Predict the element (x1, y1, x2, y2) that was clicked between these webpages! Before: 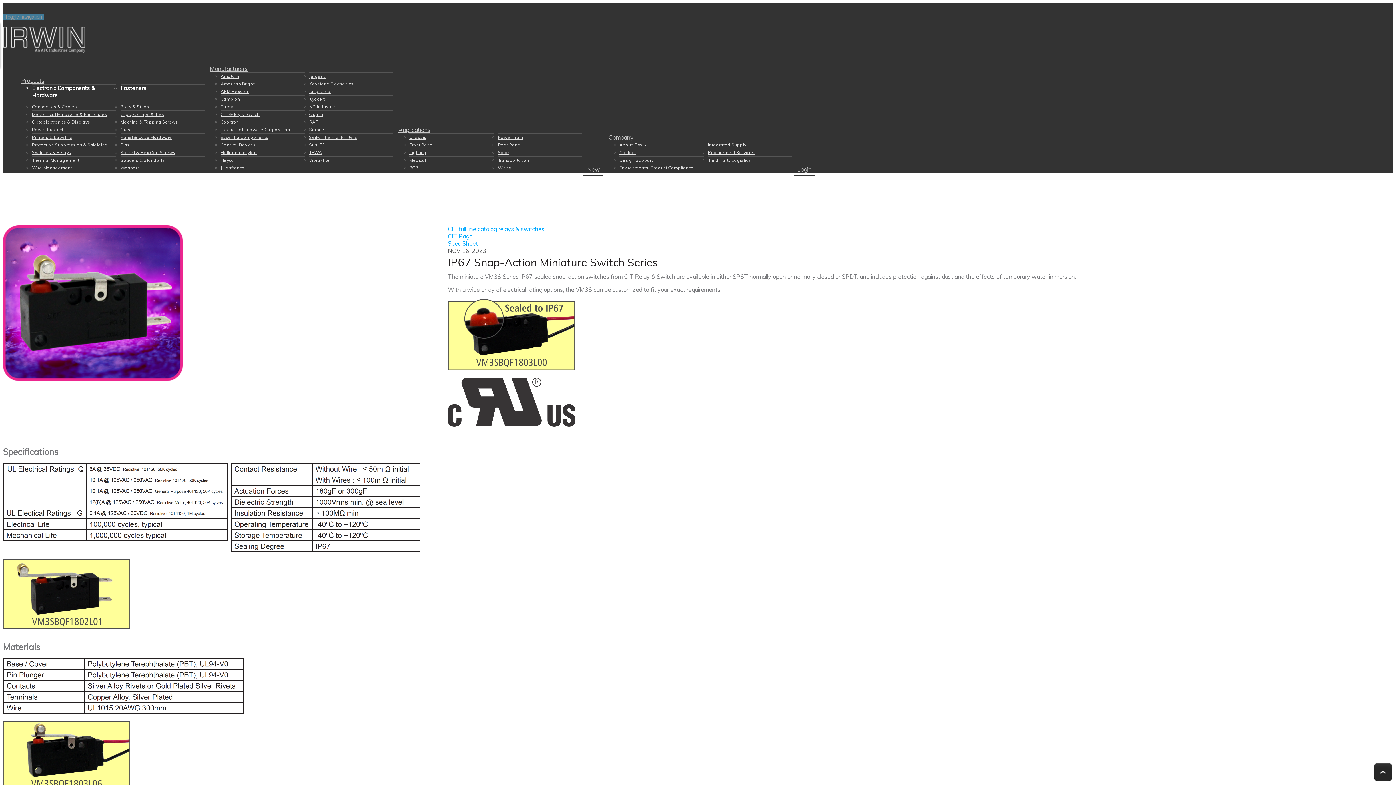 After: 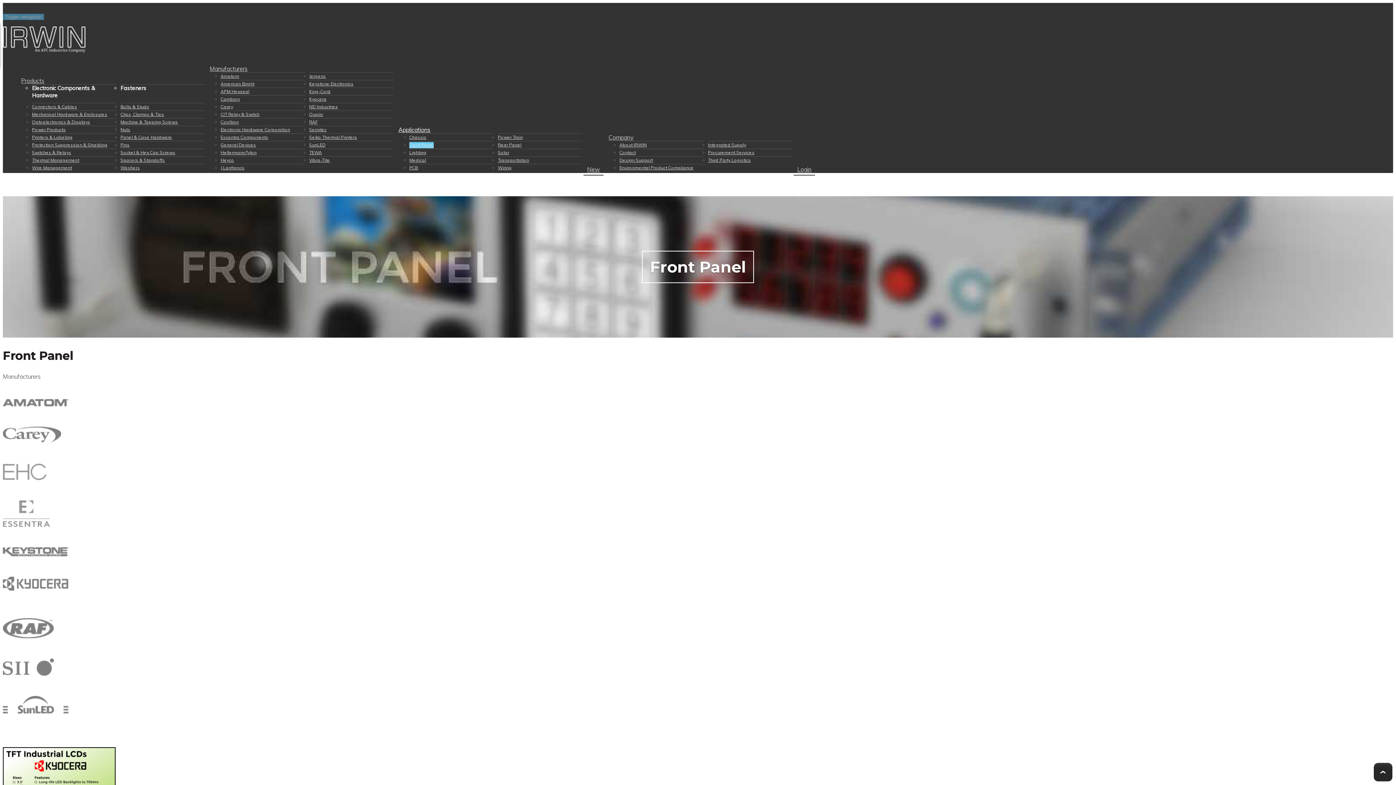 Action: bbox: (409, 142, 433, 147) label: Front Panel